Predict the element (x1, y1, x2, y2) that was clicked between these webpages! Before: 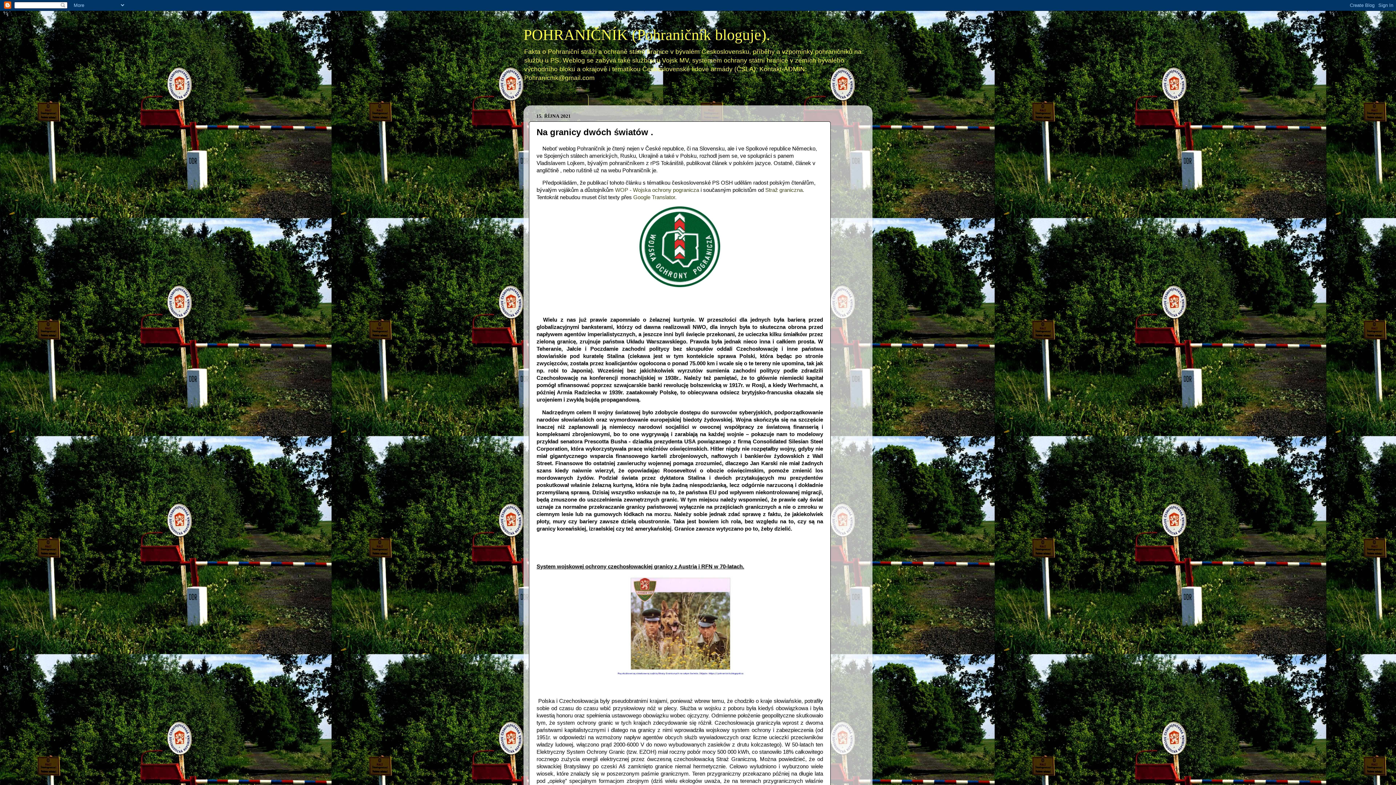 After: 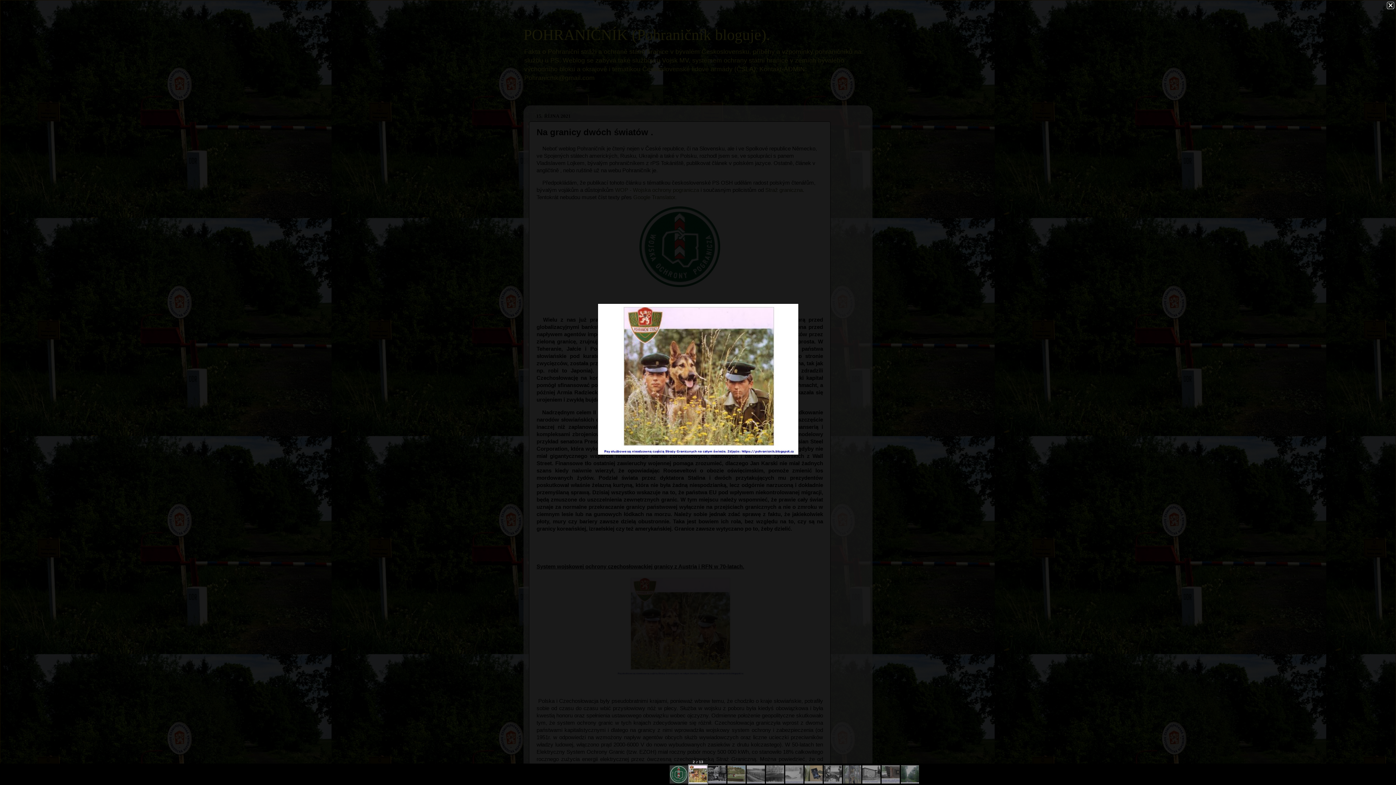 Action: bbox: (613, 672, 746, 676)